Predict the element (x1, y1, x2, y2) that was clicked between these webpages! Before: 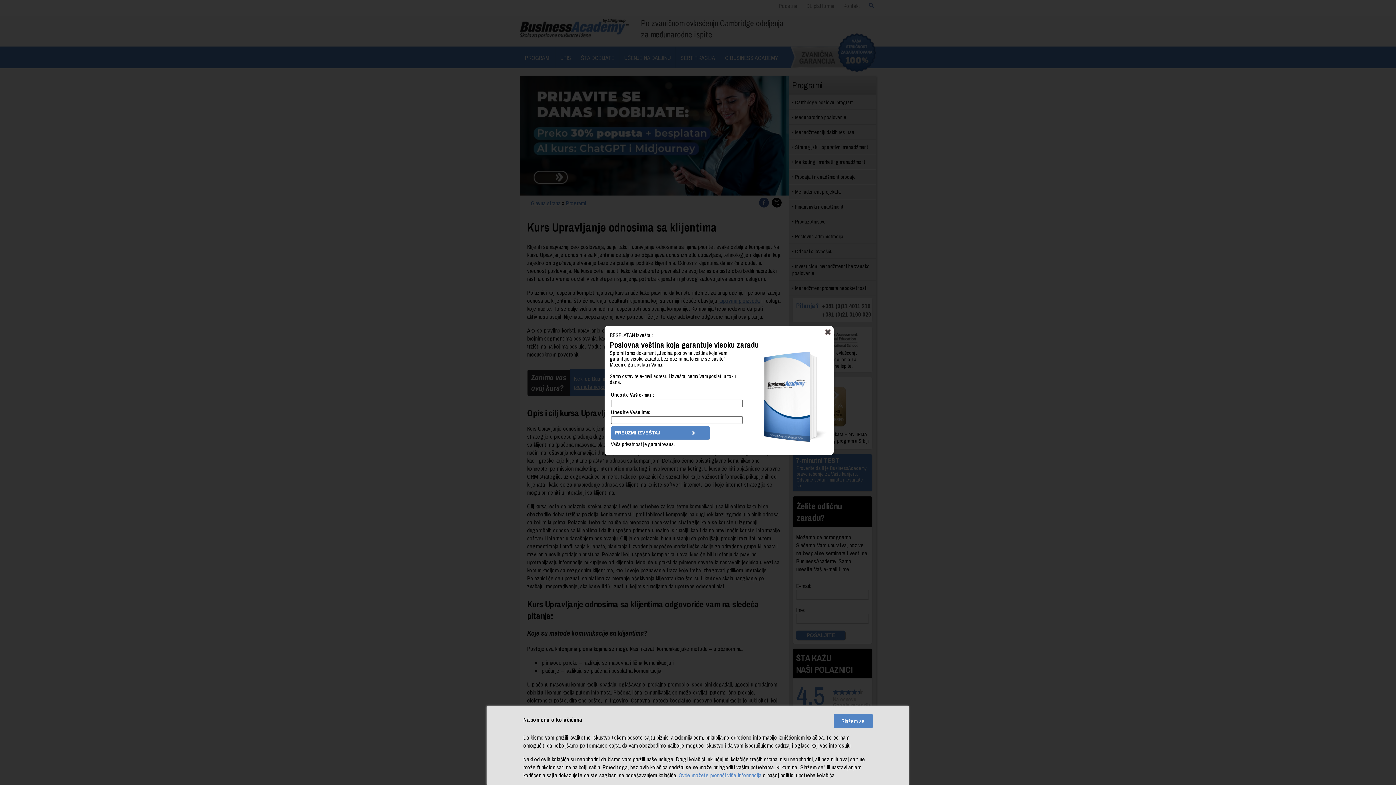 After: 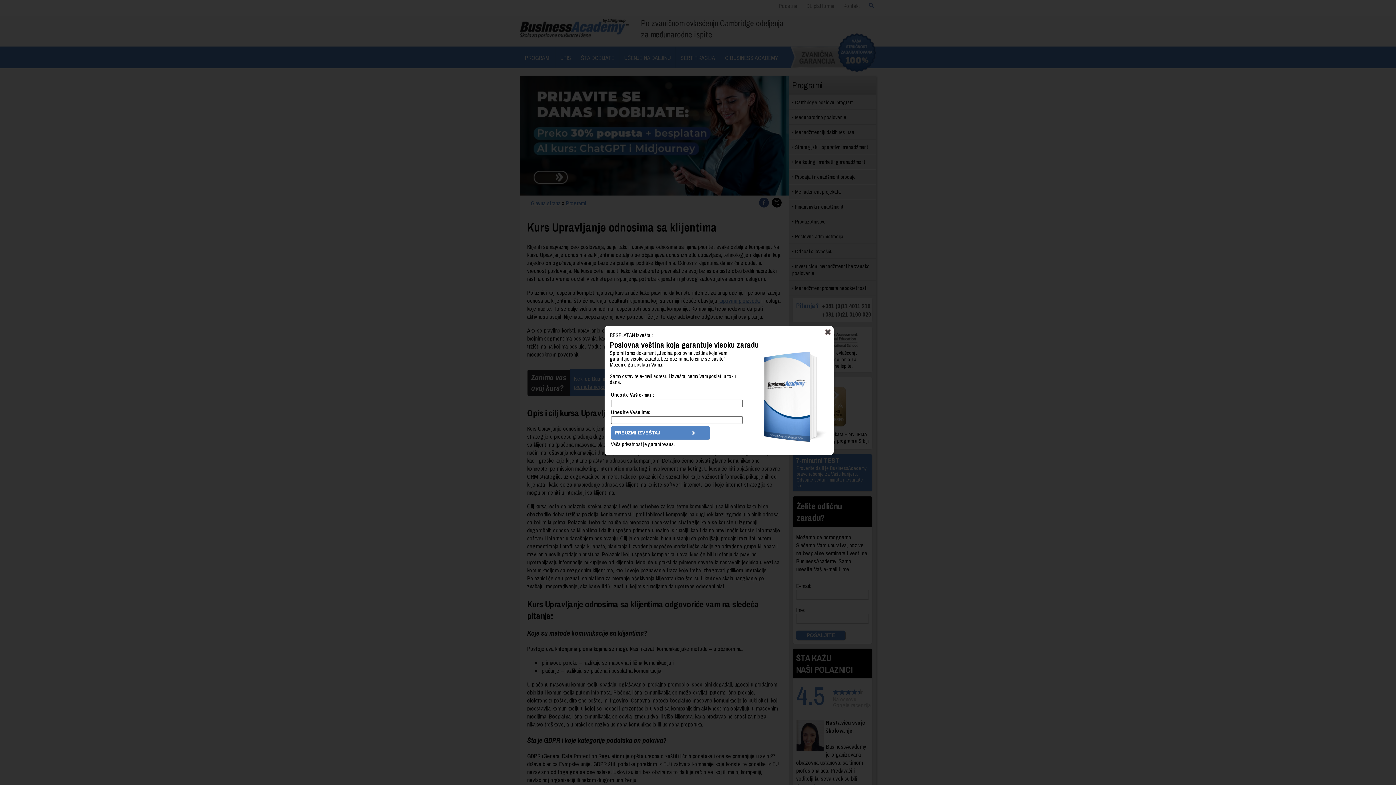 Action: label: Slažem se bbox: (833, 714, 872, 728)